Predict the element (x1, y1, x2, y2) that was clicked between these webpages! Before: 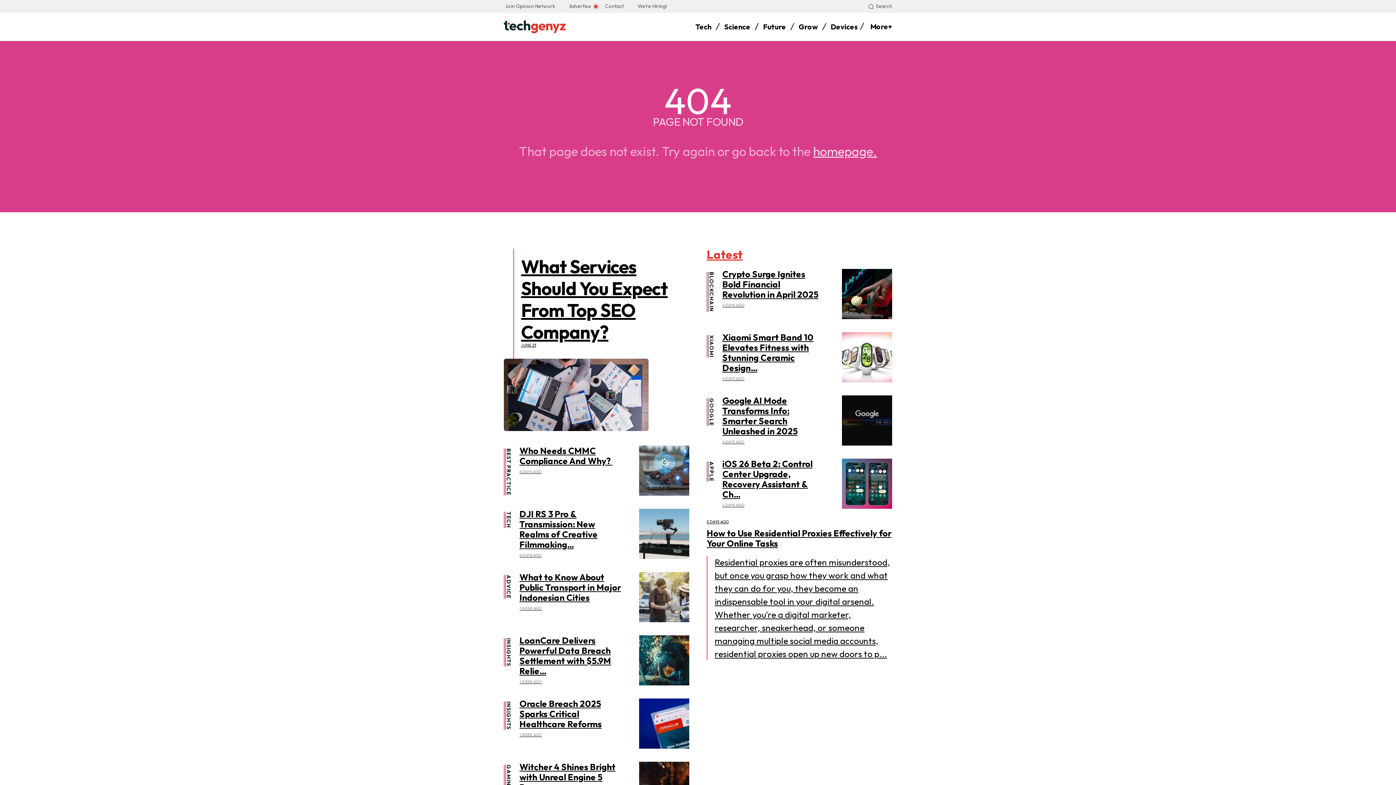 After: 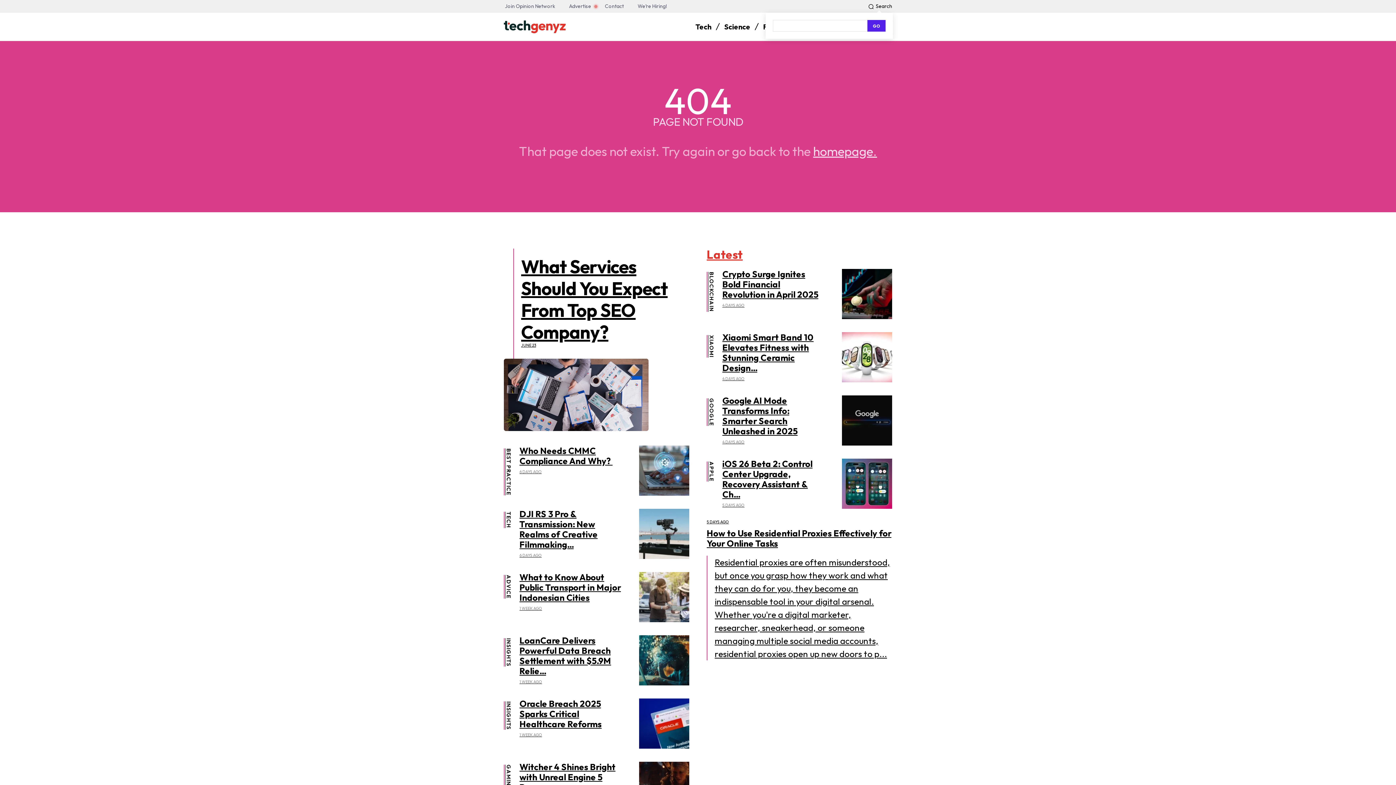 Action: label: Search bbox: (866, 0, 892, 12)